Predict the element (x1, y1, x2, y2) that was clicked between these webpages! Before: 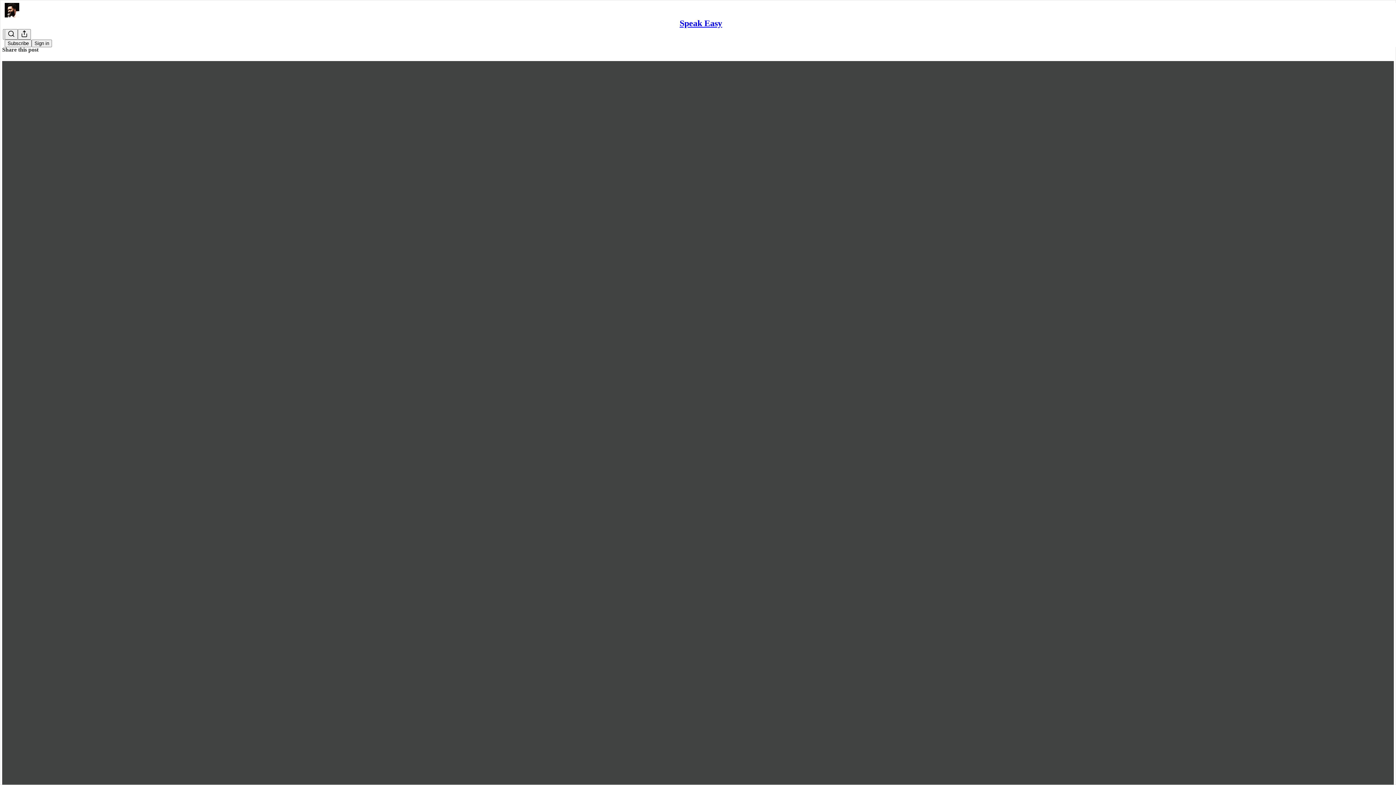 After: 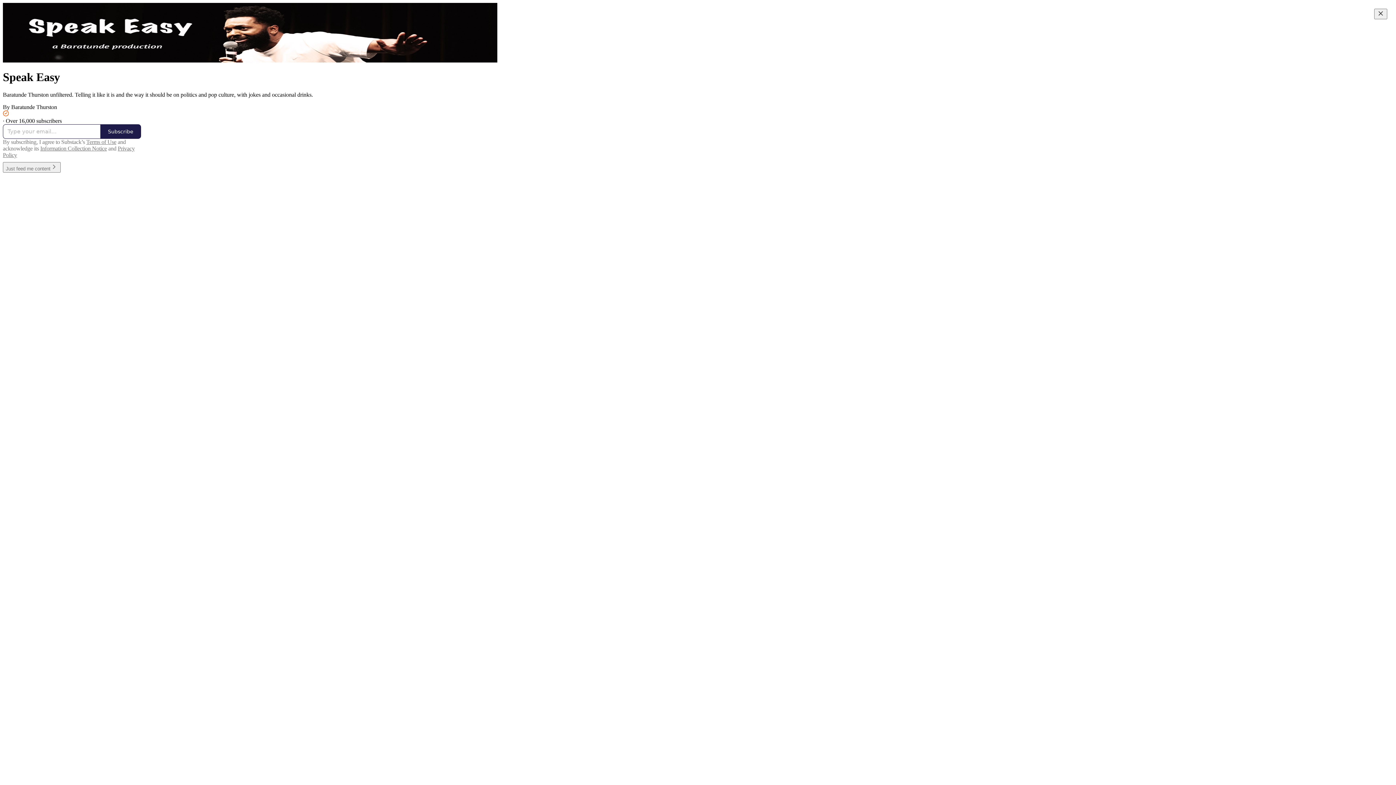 Action: bbox: (4, 2, 1399, 17)